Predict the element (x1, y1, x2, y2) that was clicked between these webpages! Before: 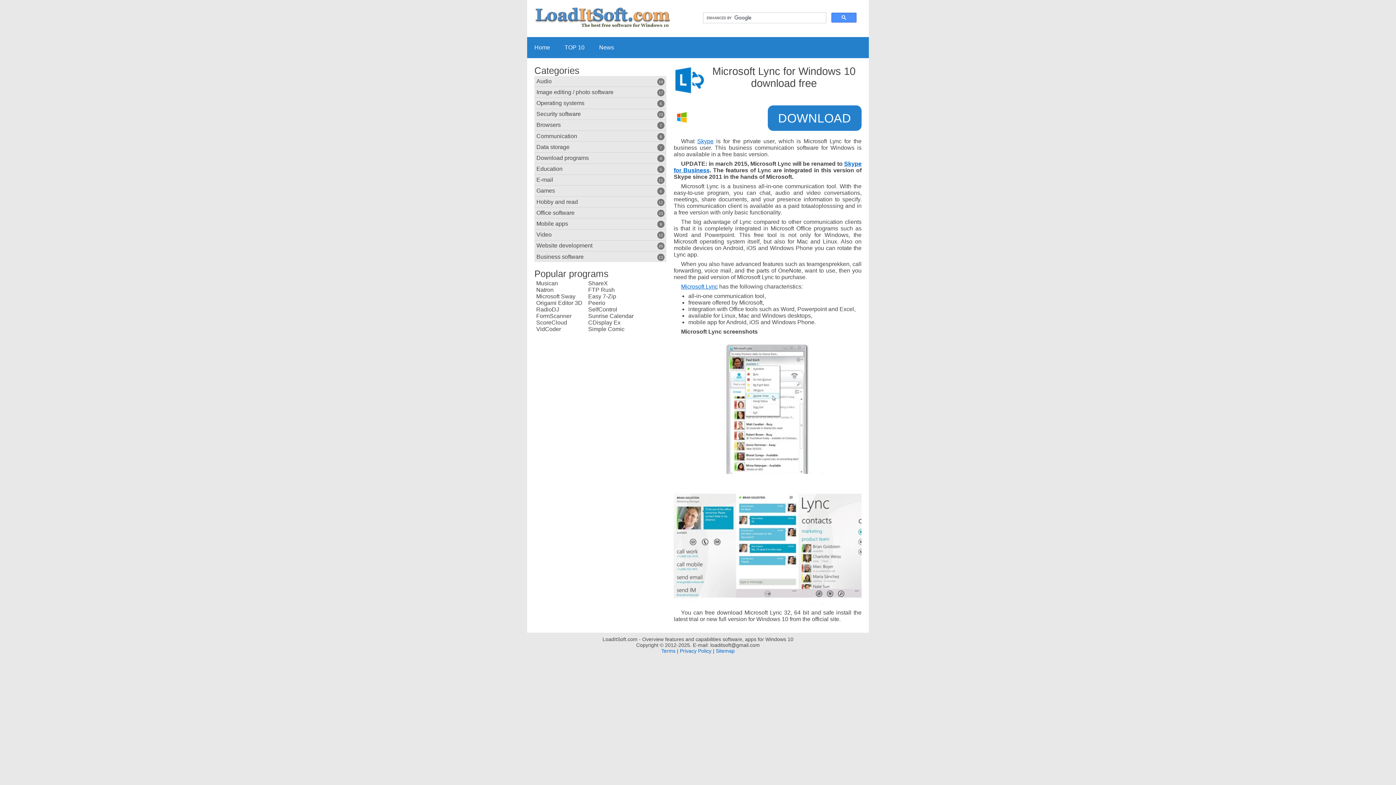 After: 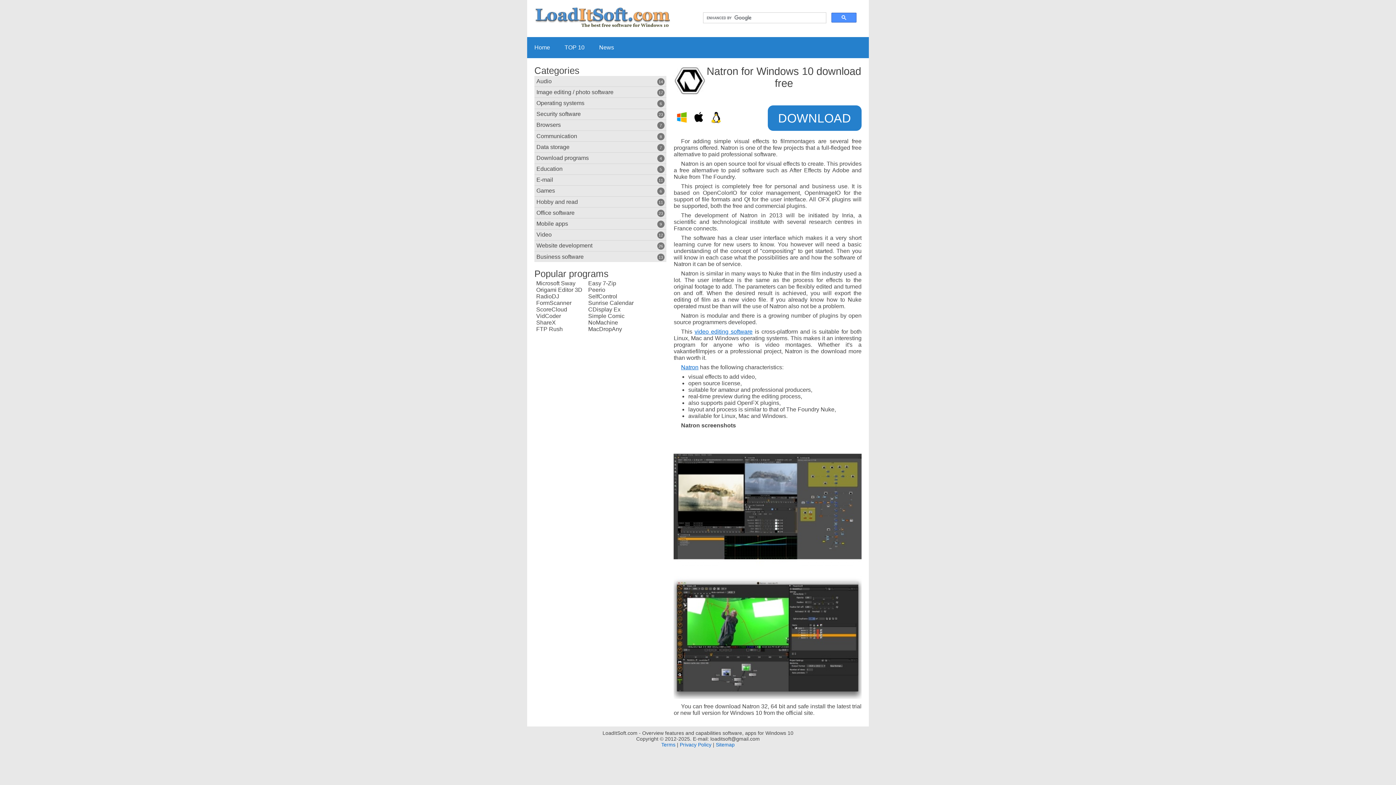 Action: label: Natron bbox: (536, 286, 553, 293)